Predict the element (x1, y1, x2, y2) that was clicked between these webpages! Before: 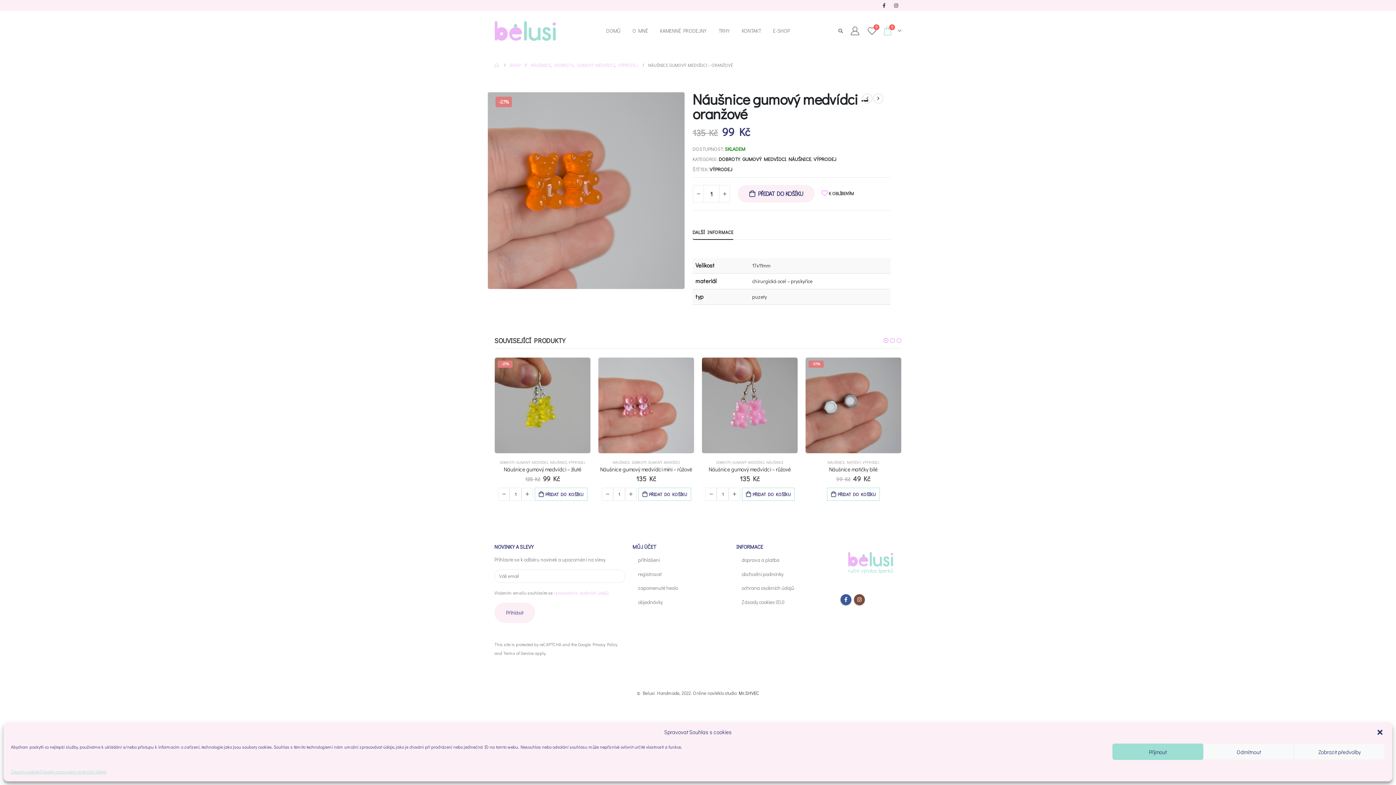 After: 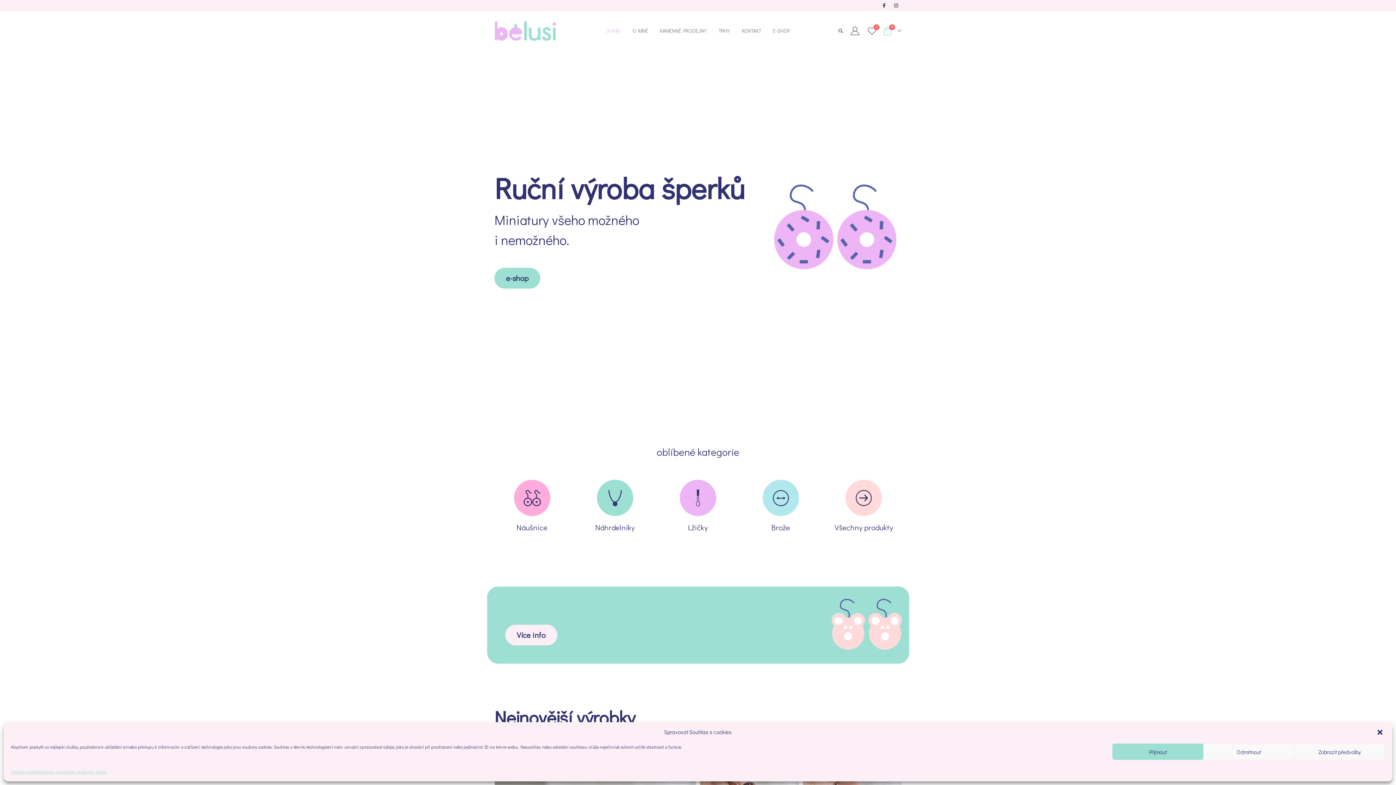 Action: bbox: (840, 558, 901, 565)